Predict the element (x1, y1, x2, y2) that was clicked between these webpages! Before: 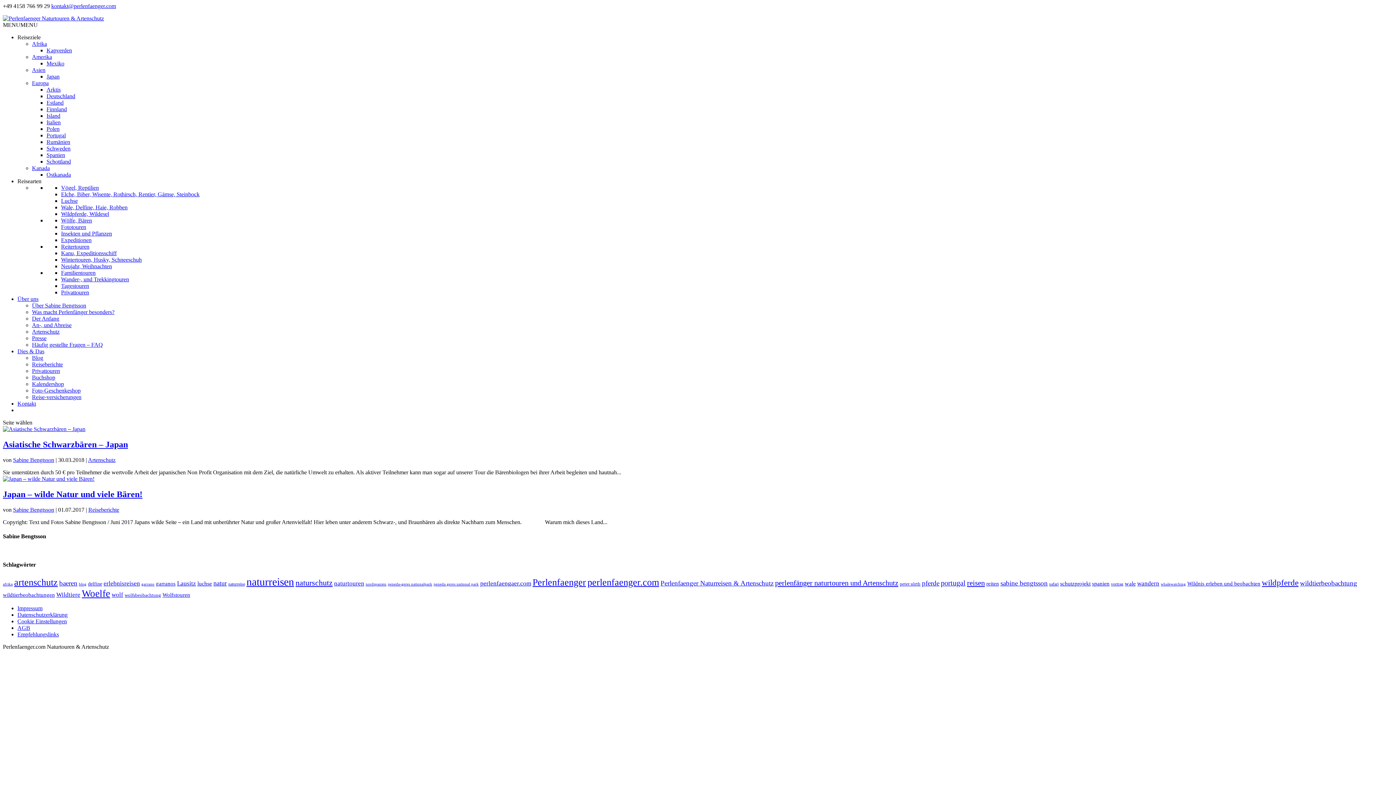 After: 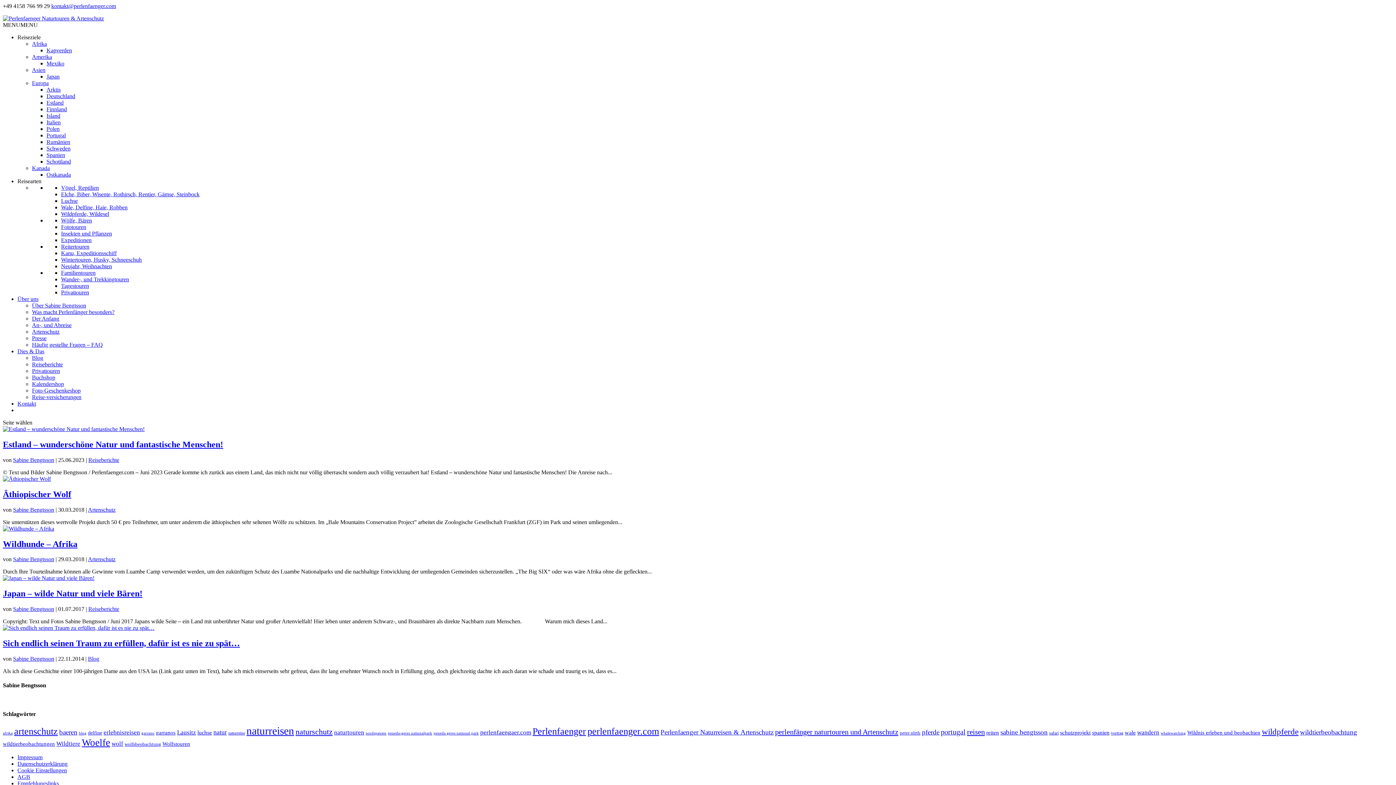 Action: bbox: (228, 581, 245, 586) label: naturreise (5 Einträge)